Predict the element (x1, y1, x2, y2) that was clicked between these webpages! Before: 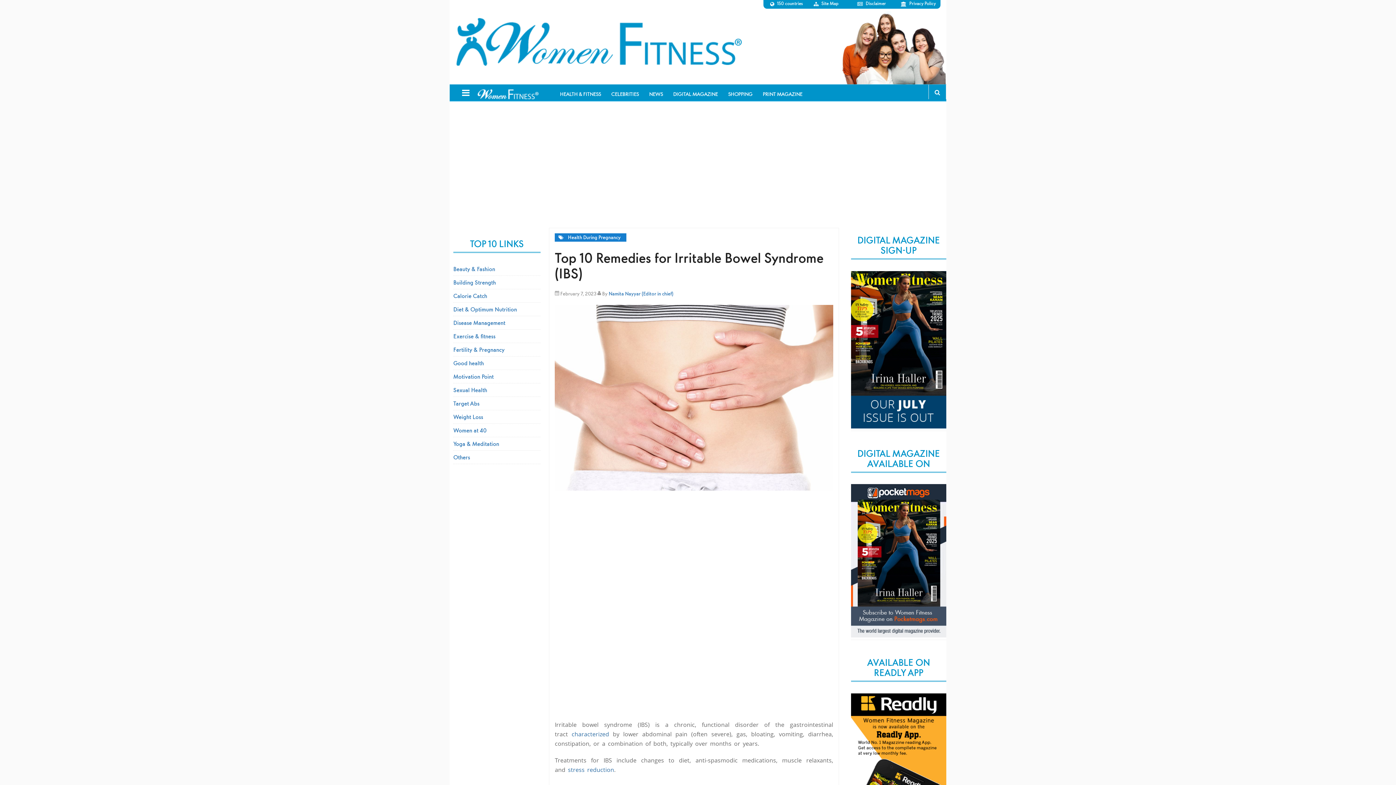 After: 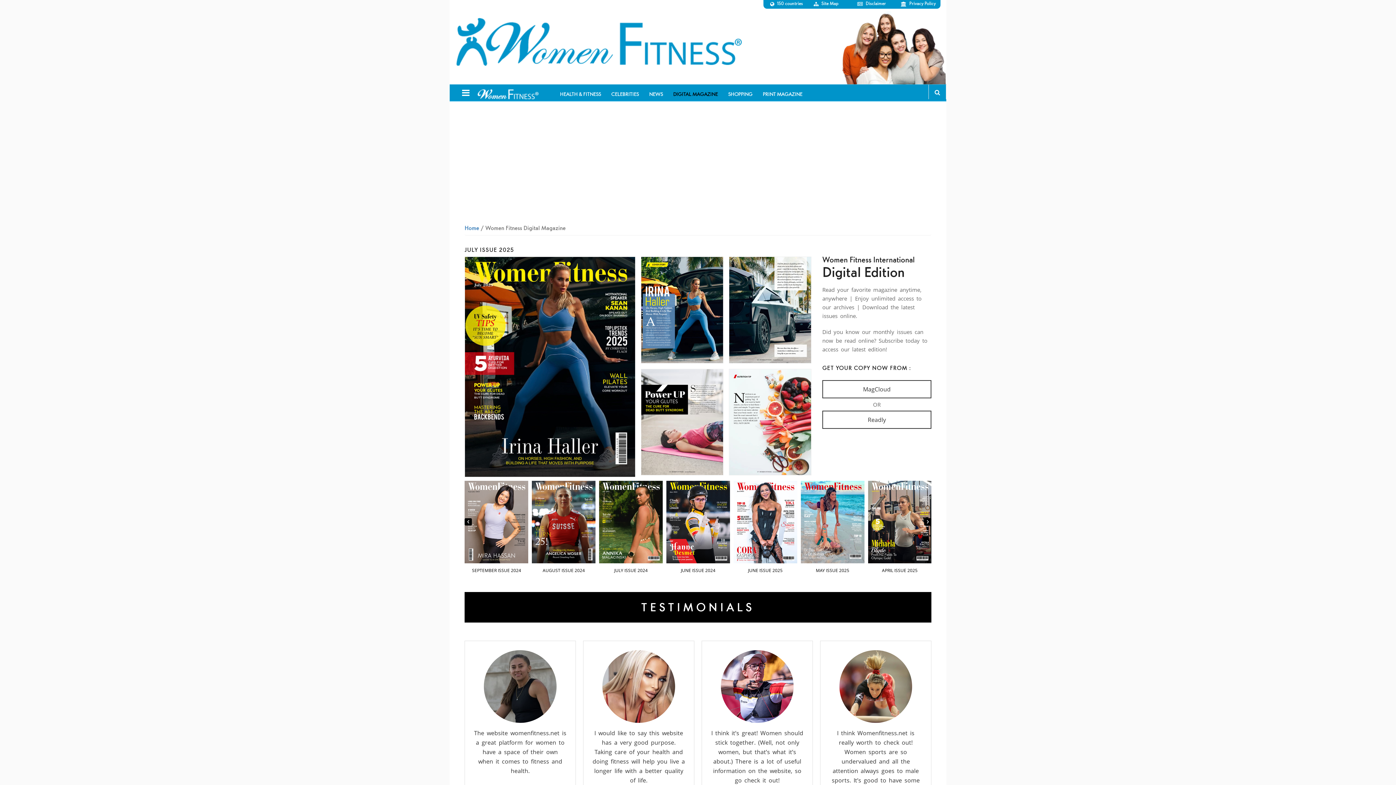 Action: bbox: (669, 88, 723, 100) label: DIGITAL MAGAZINE